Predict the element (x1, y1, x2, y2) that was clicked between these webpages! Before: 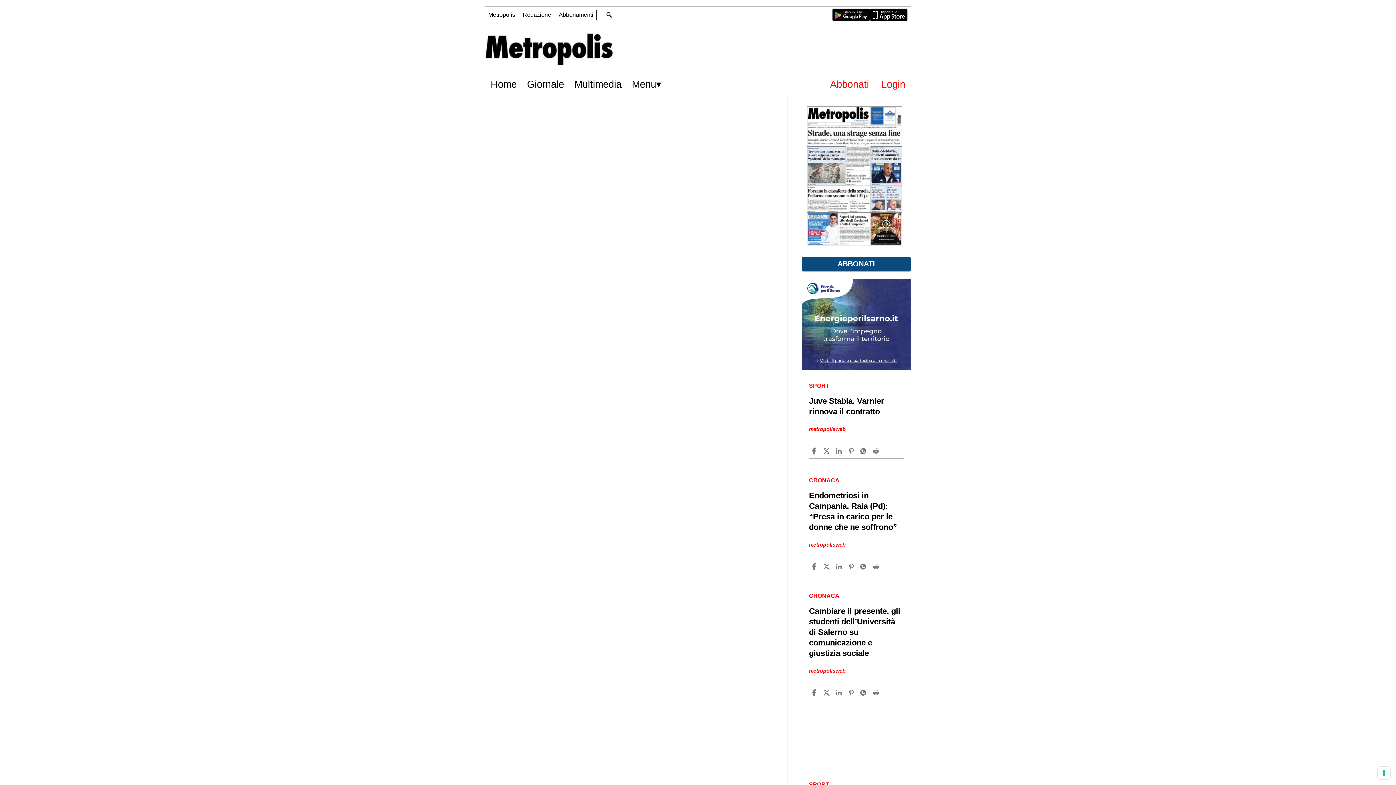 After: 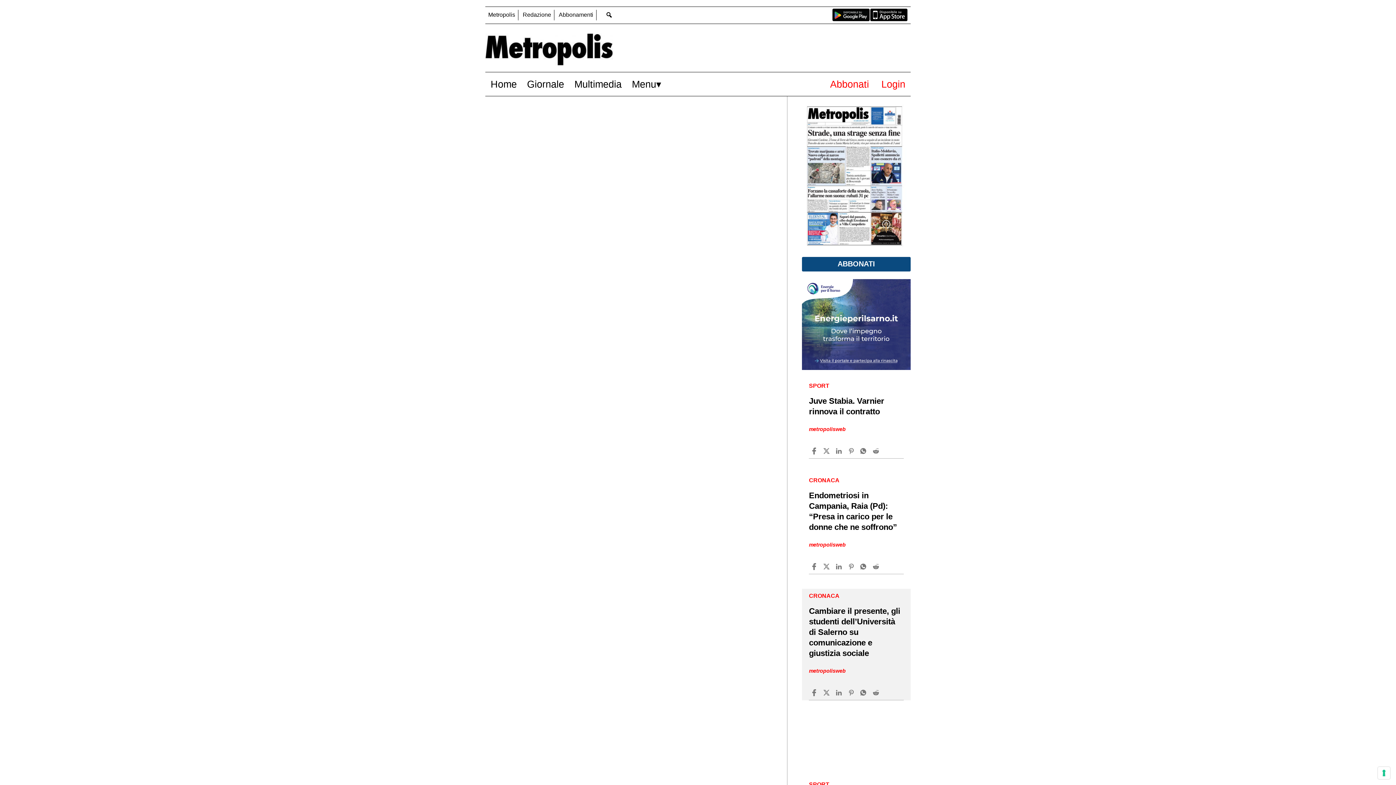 Action: bbox: (835, 689, 844, 696)